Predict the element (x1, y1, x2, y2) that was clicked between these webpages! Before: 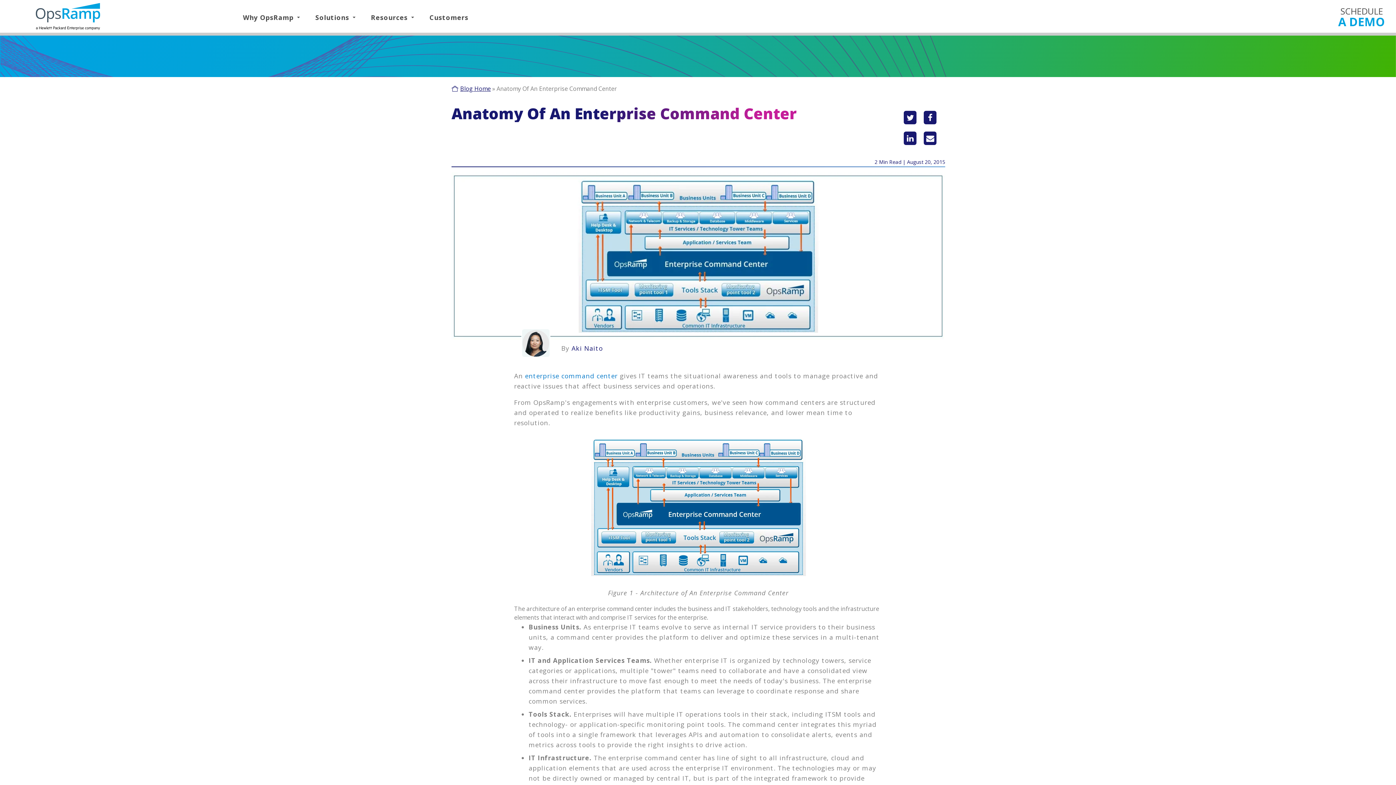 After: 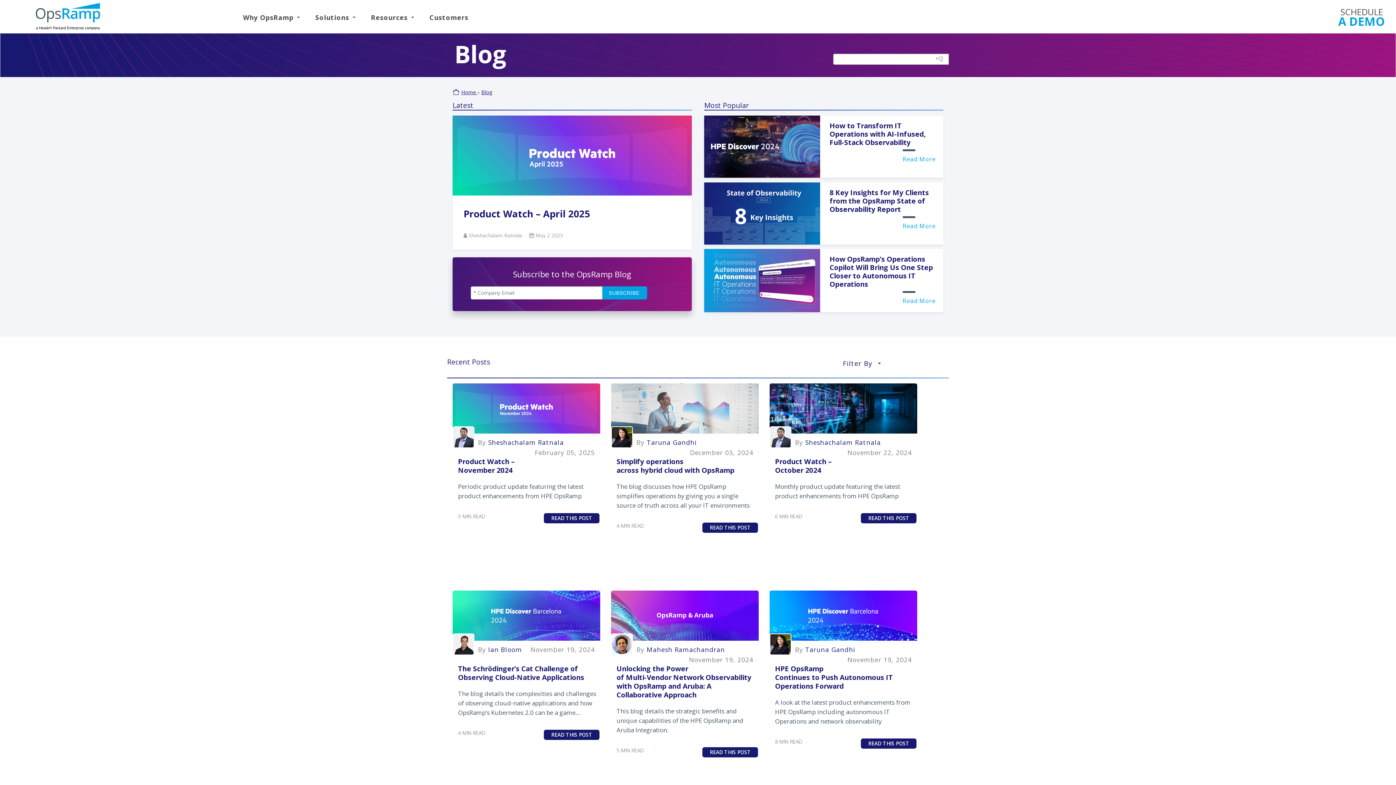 Action: label: Blog Home bbox: (460, 84, 490, 92)